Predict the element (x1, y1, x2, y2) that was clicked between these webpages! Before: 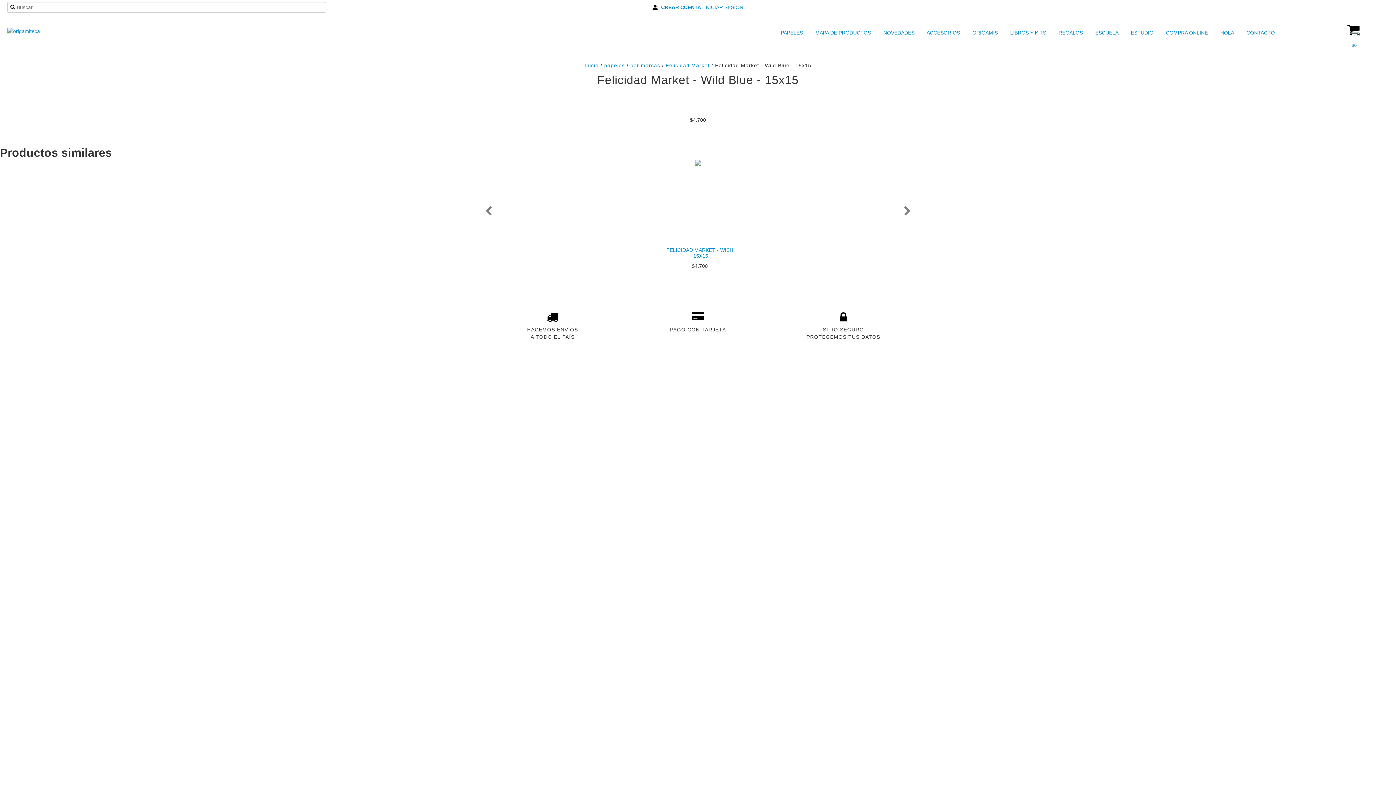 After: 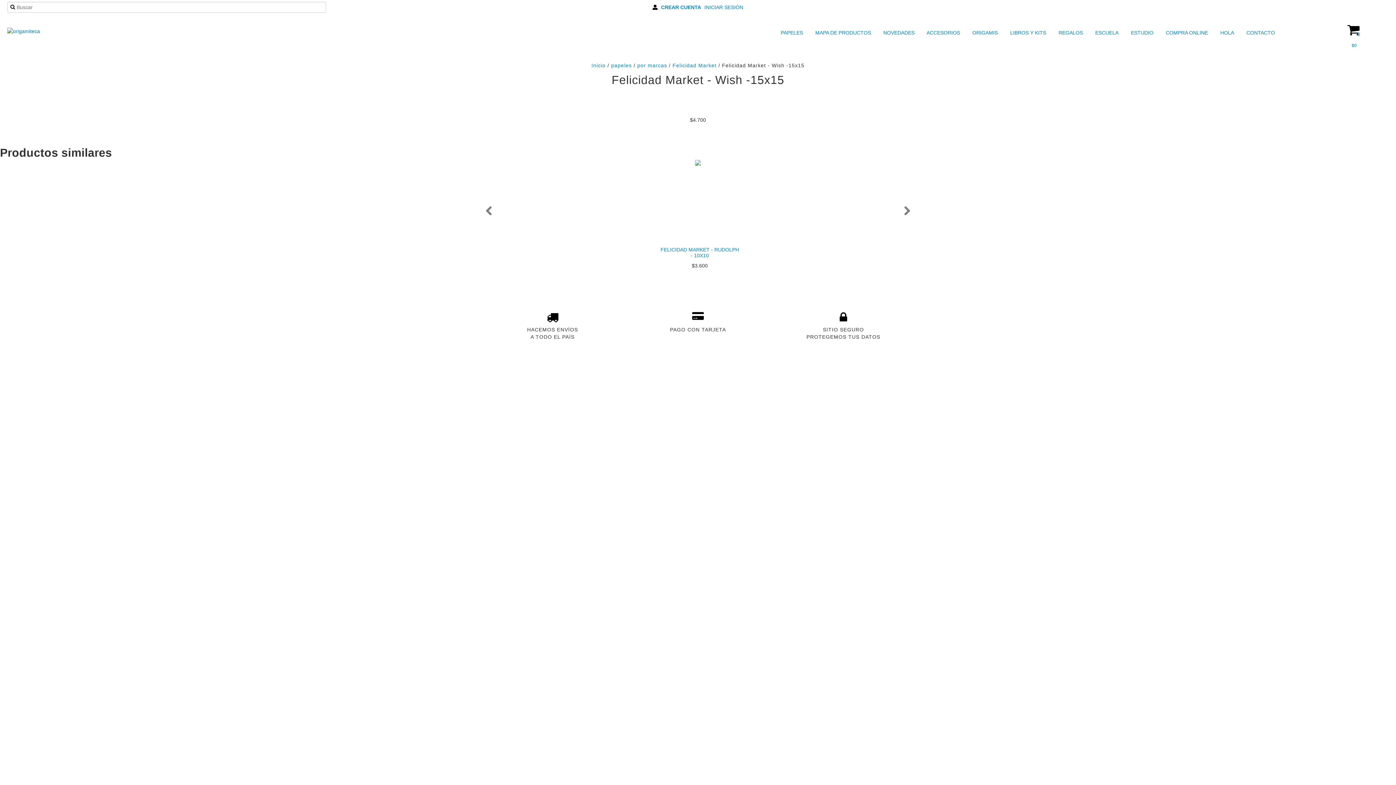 Action: label: FELICIDAD MARKET - WISH -15X15 bbox: (658, 245, 741, 260)